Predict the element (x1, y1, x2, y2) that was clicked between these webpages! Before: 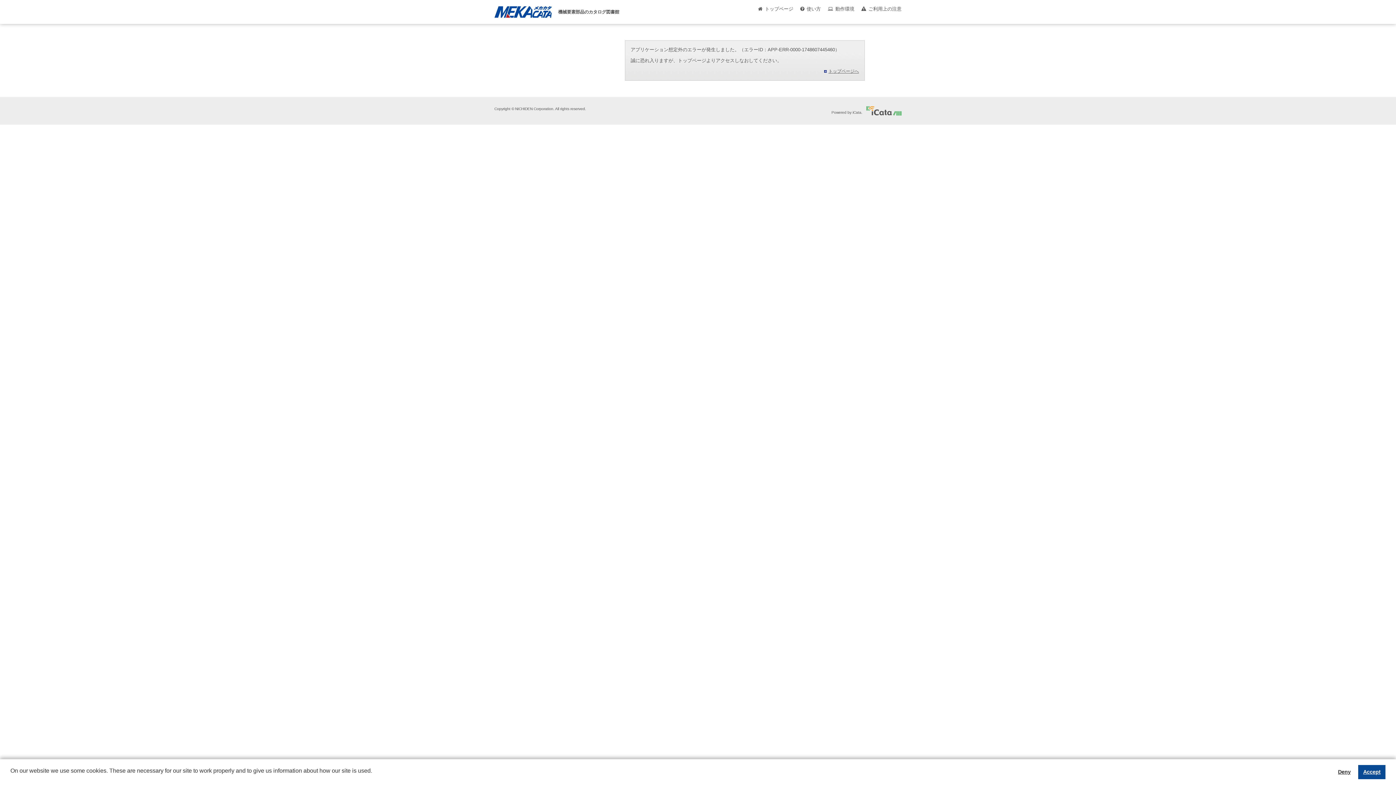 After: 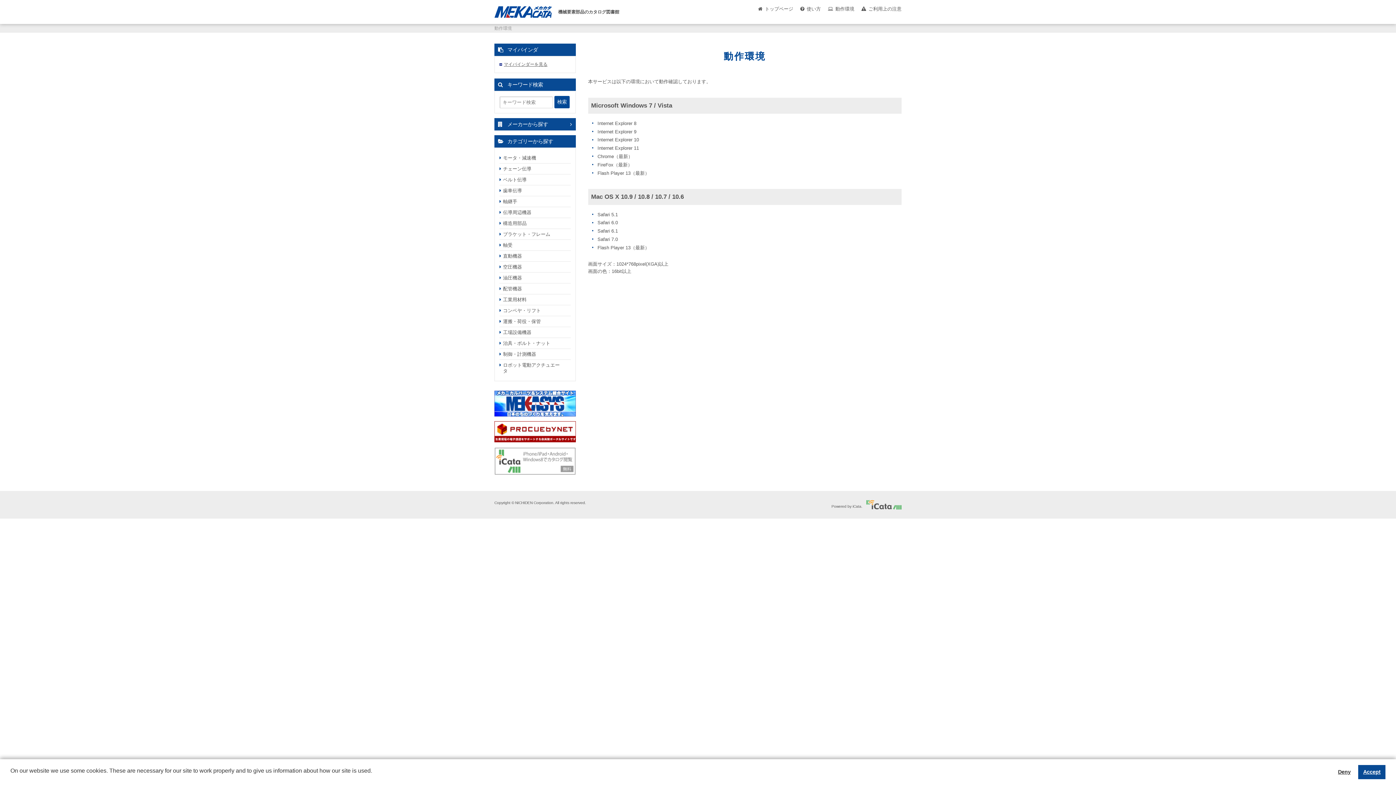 Action: label: 動作環境 bbox: (828, 6, 854, 11)